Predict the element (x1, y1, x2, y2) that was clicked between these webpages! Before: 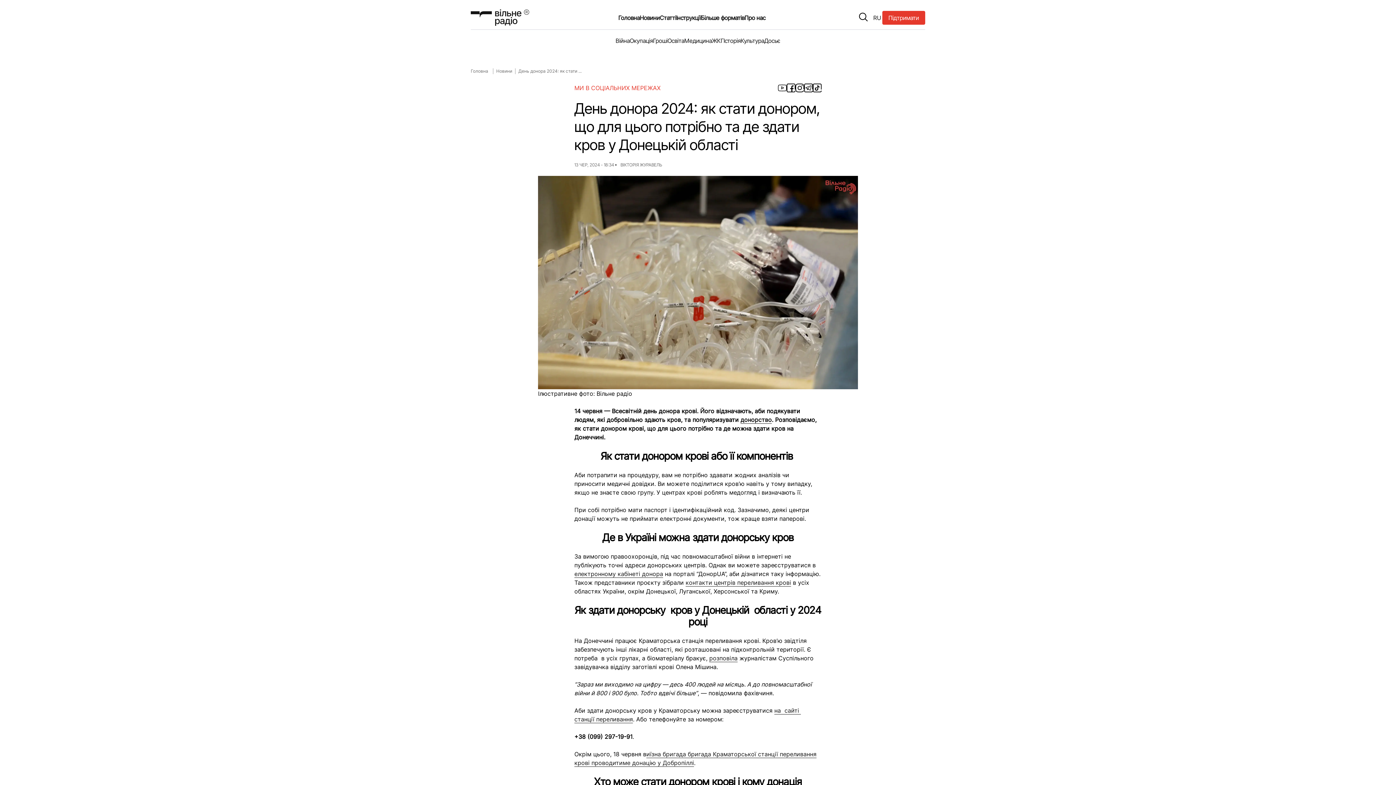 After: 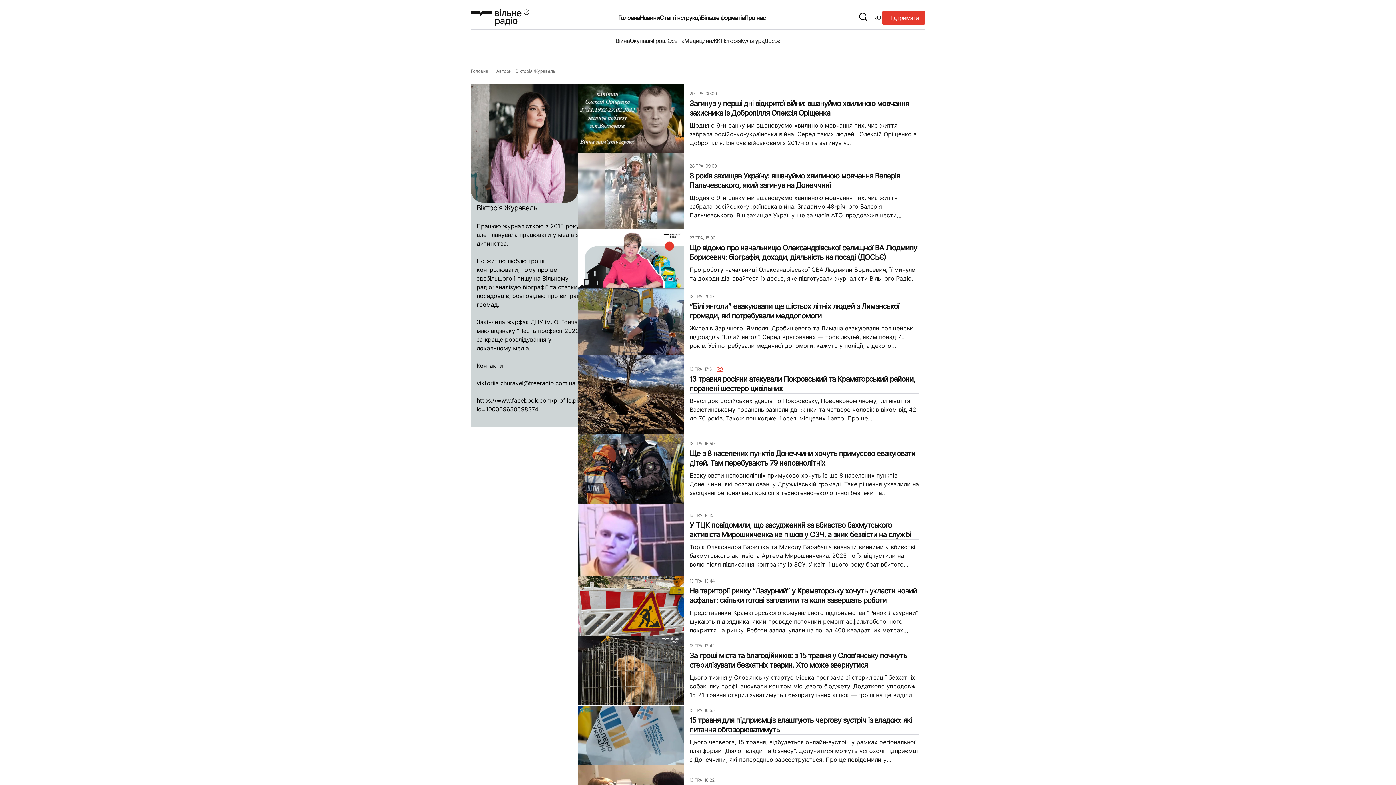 Action: label: ВІКТОРІЯ ЖУРАВЕЛЬ bbox: (614, 160, 662, 170)